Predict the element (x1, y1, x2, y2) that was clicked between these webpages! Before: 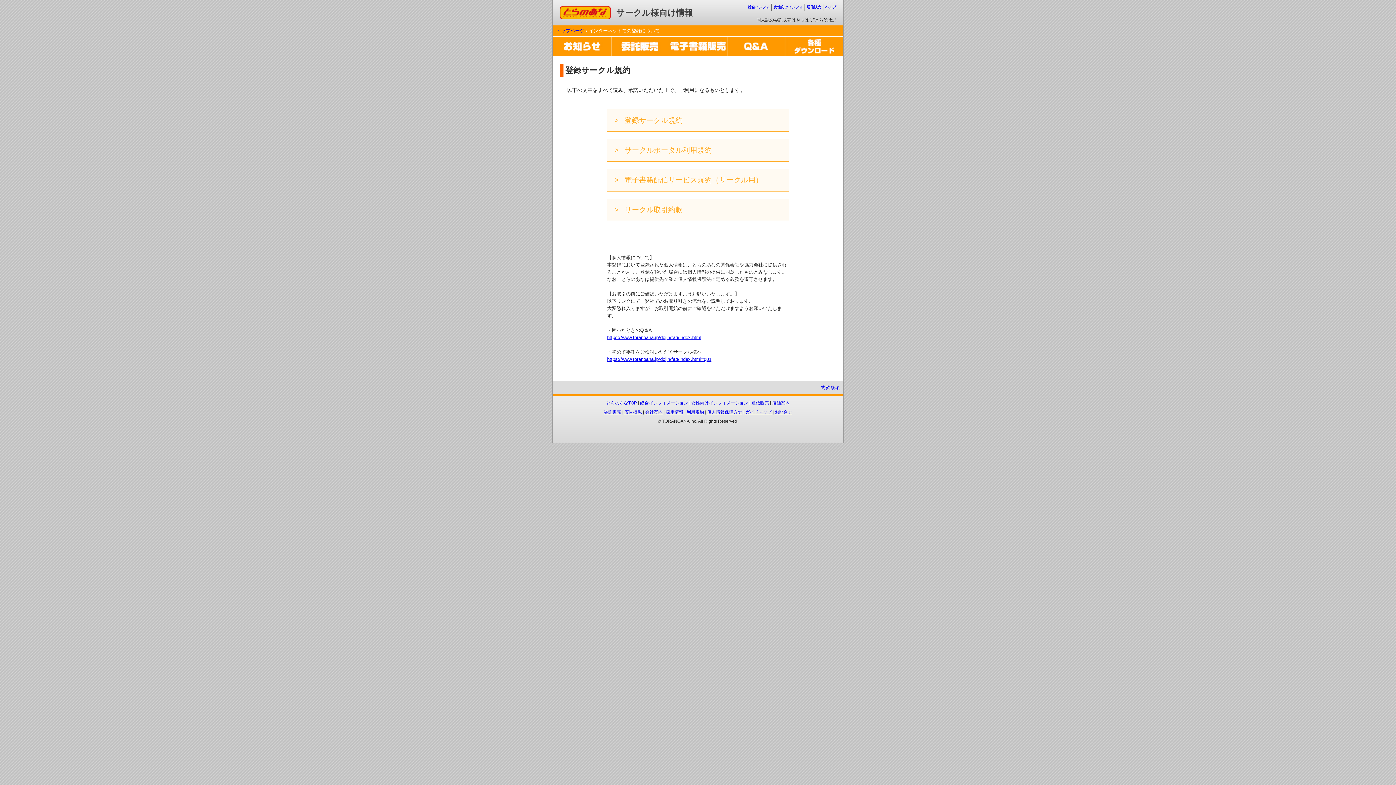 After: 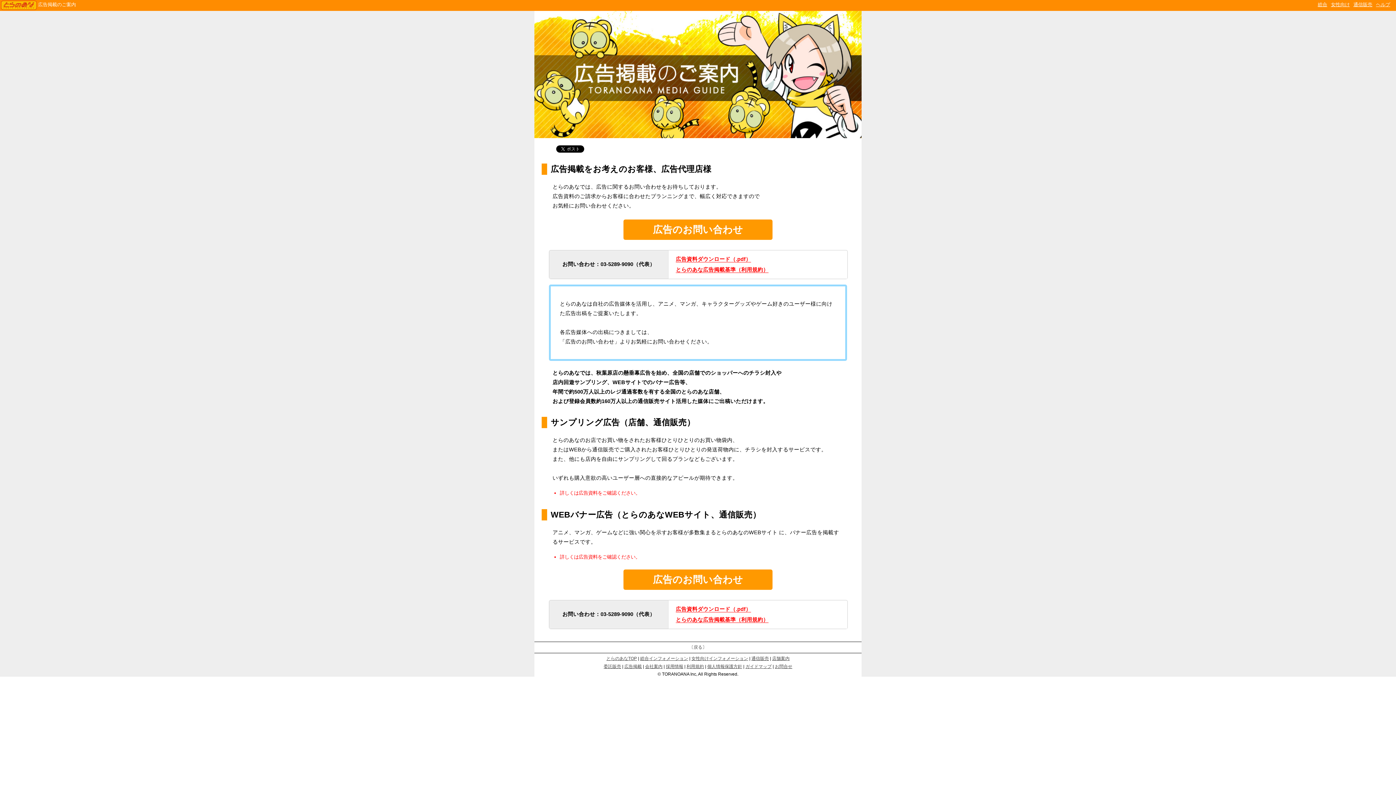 Action: bbox: (624, 409, 642, 414) label: 広告掲載